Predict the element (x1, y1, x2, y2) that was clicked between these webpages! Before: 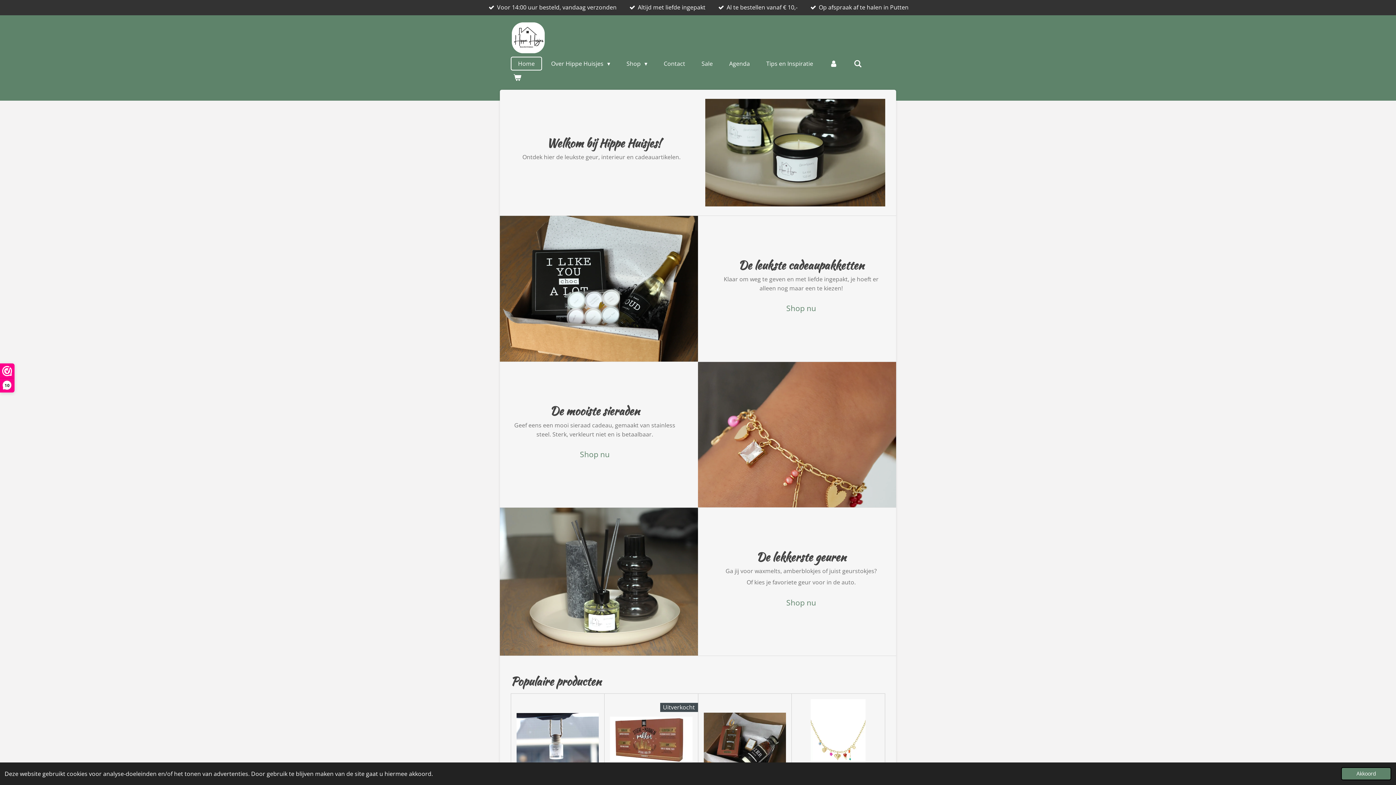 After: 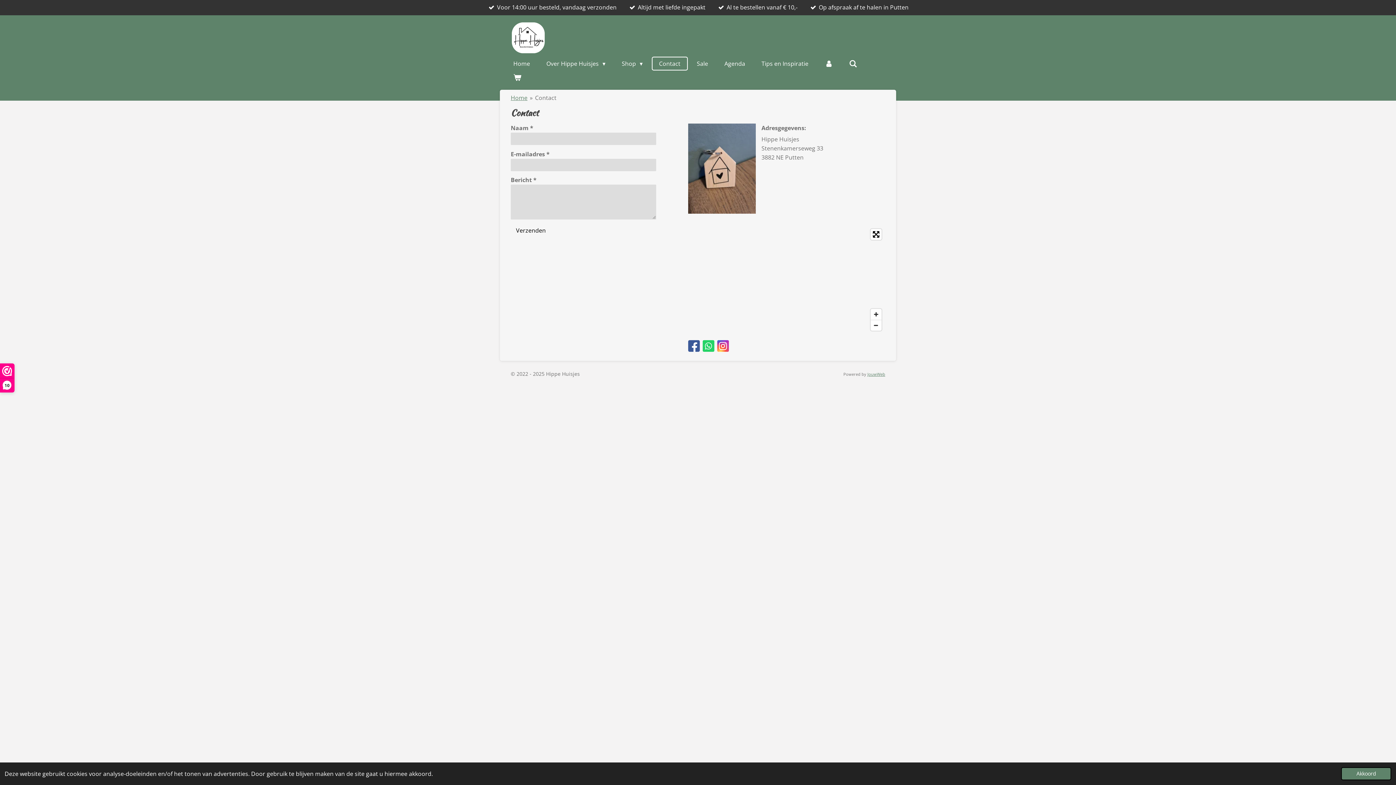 Action: label: Contact bbox: (656, 56, 692, 70)